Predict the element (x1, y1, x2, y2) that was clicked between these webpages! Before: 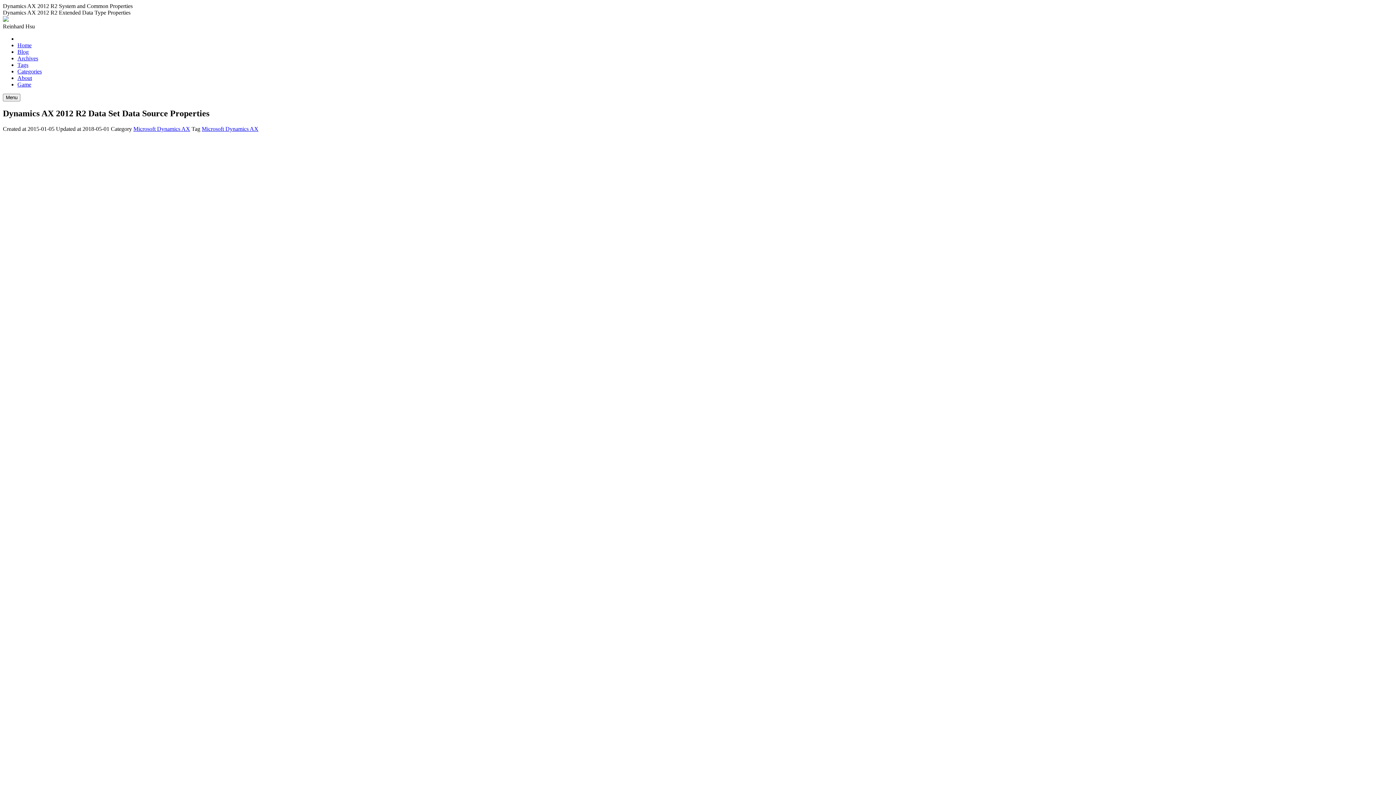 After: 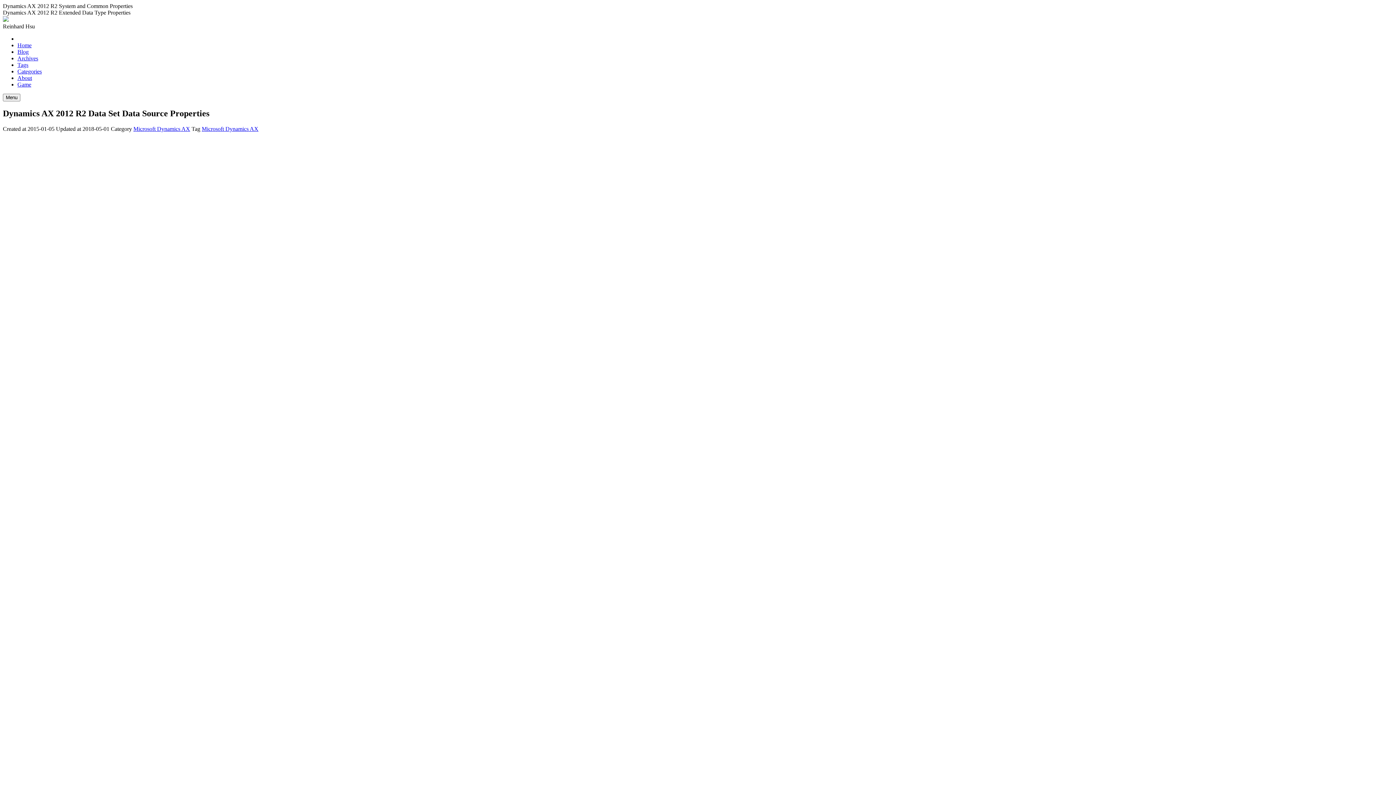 Action: label: Reinhard Hsu bbox: (2, 16, 1393, 29)